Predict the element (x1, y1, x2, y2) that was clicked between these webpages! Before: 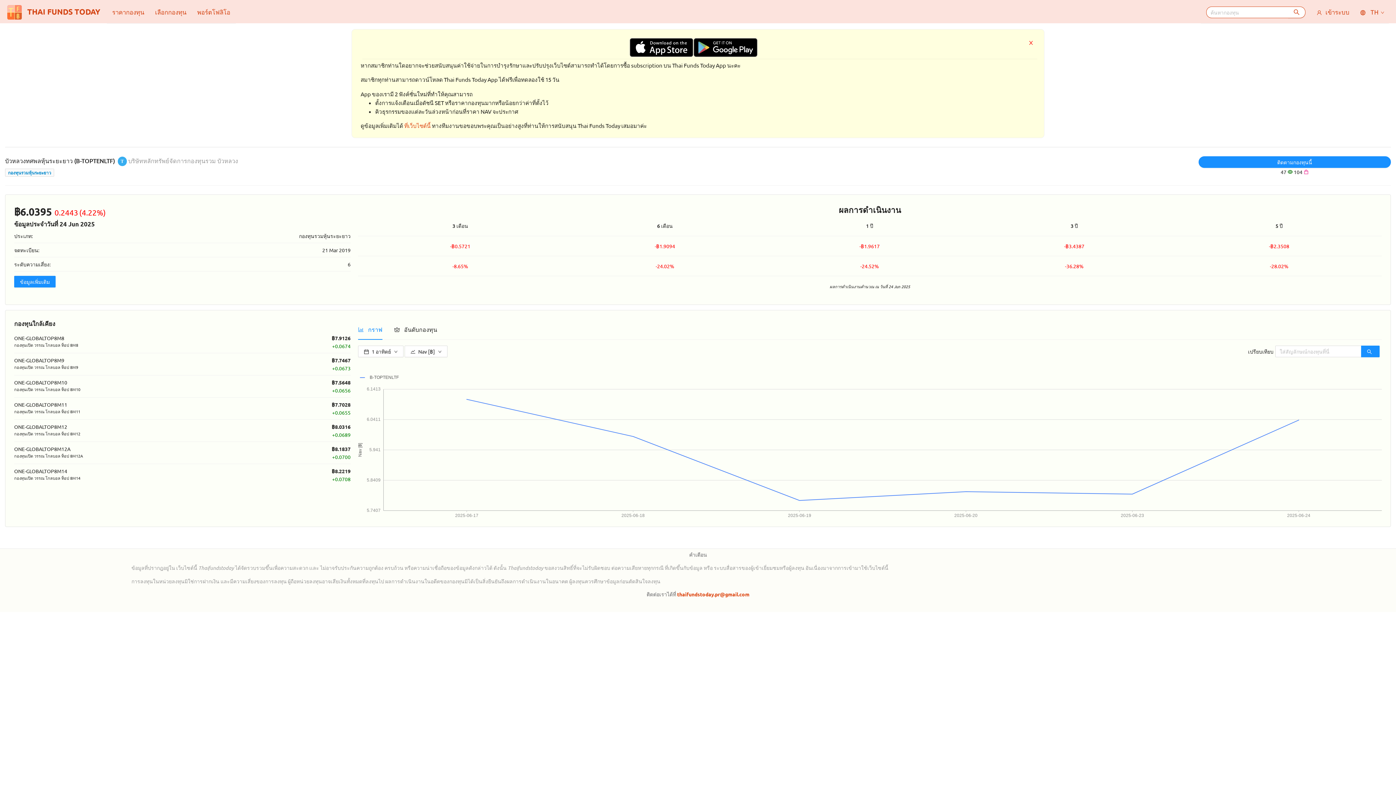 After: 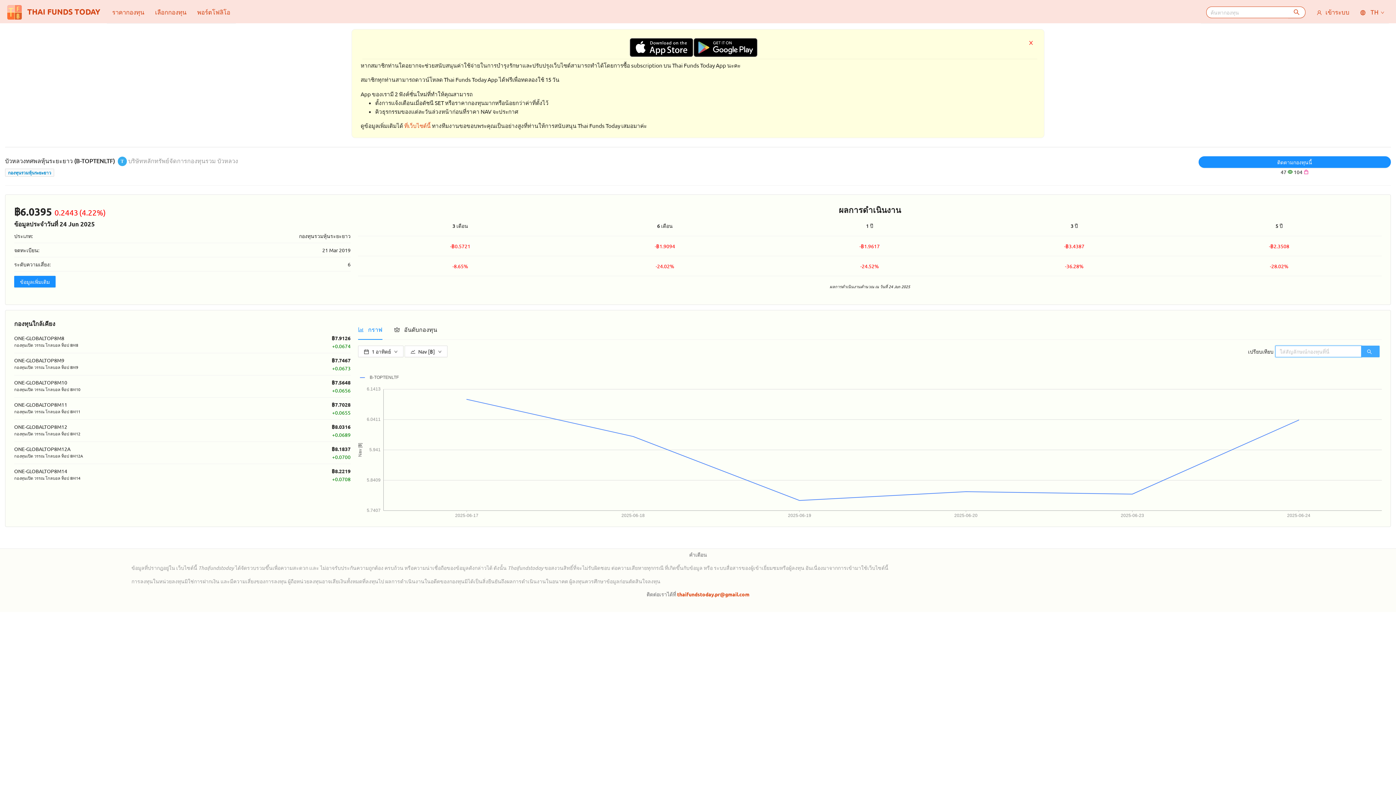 Action: bbox: (1361, 345, 1380, 357)